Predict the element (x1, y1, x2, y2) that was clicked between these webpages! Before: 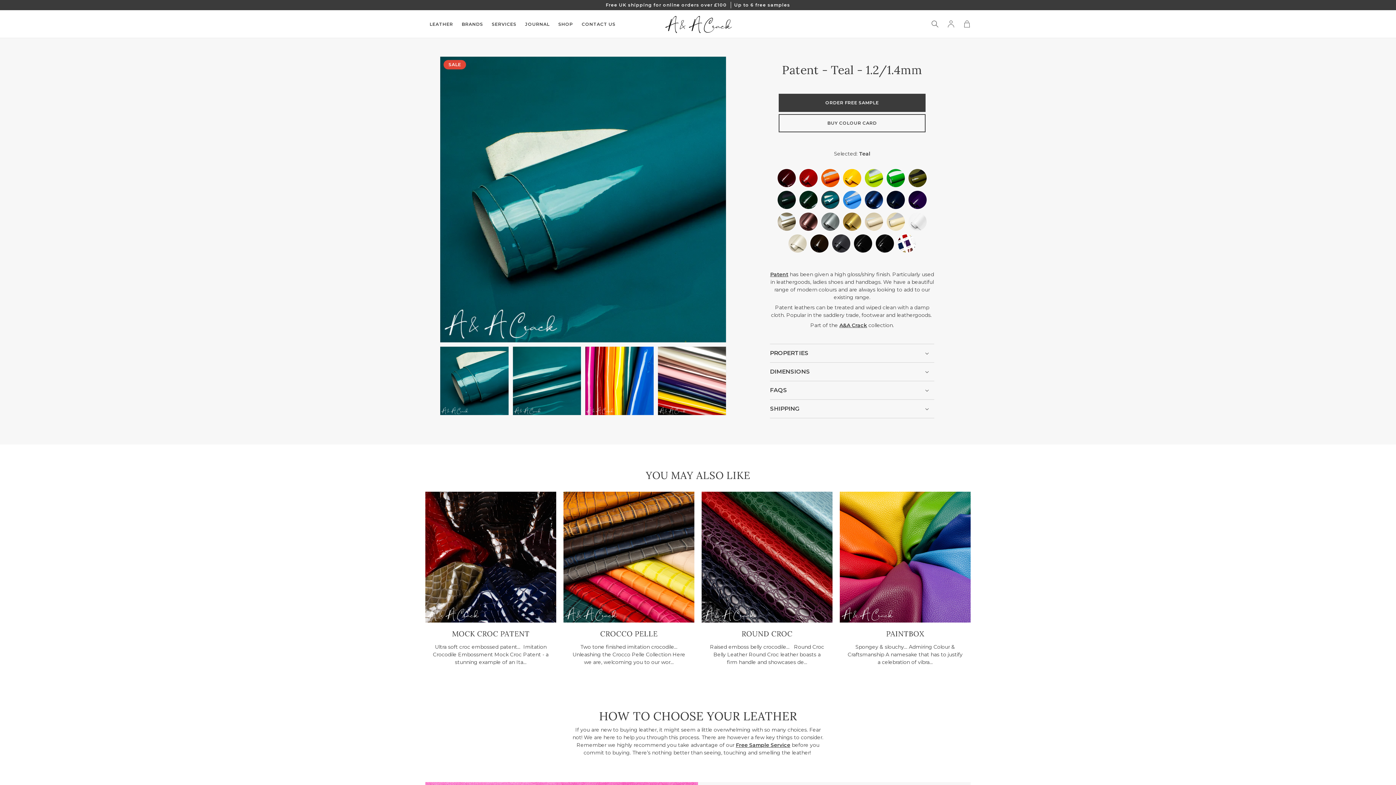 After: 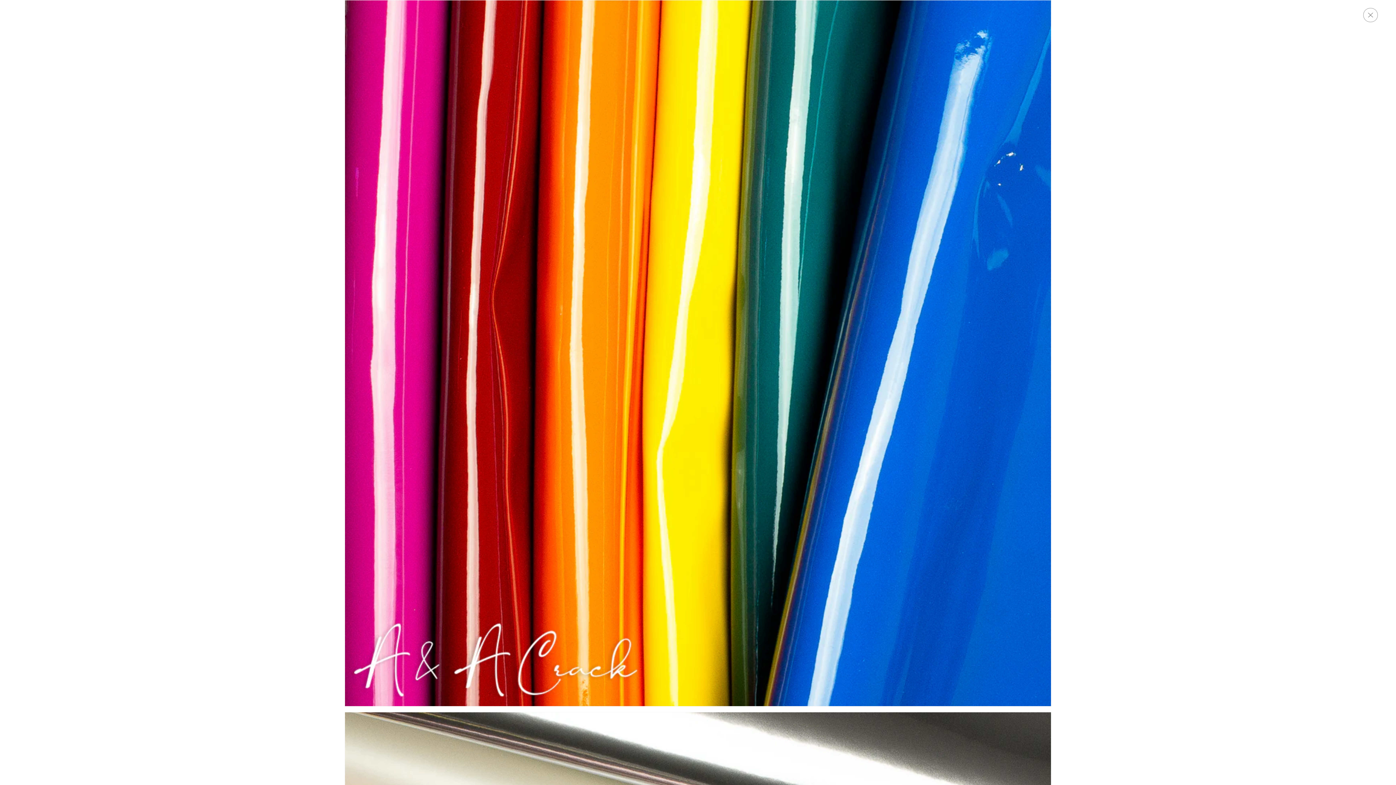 Action: label: Open media 4 in gallery view bbox: (585, 347, 653, 415)